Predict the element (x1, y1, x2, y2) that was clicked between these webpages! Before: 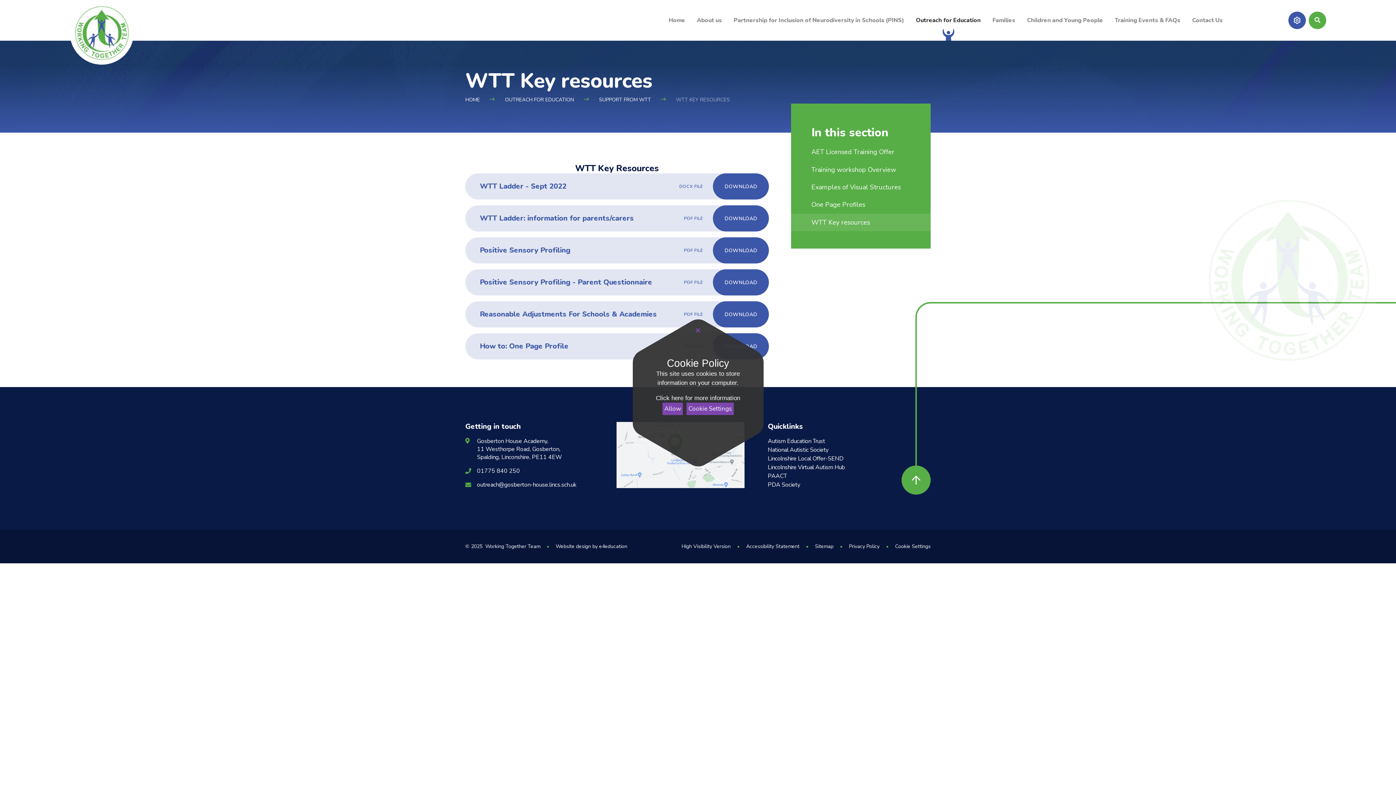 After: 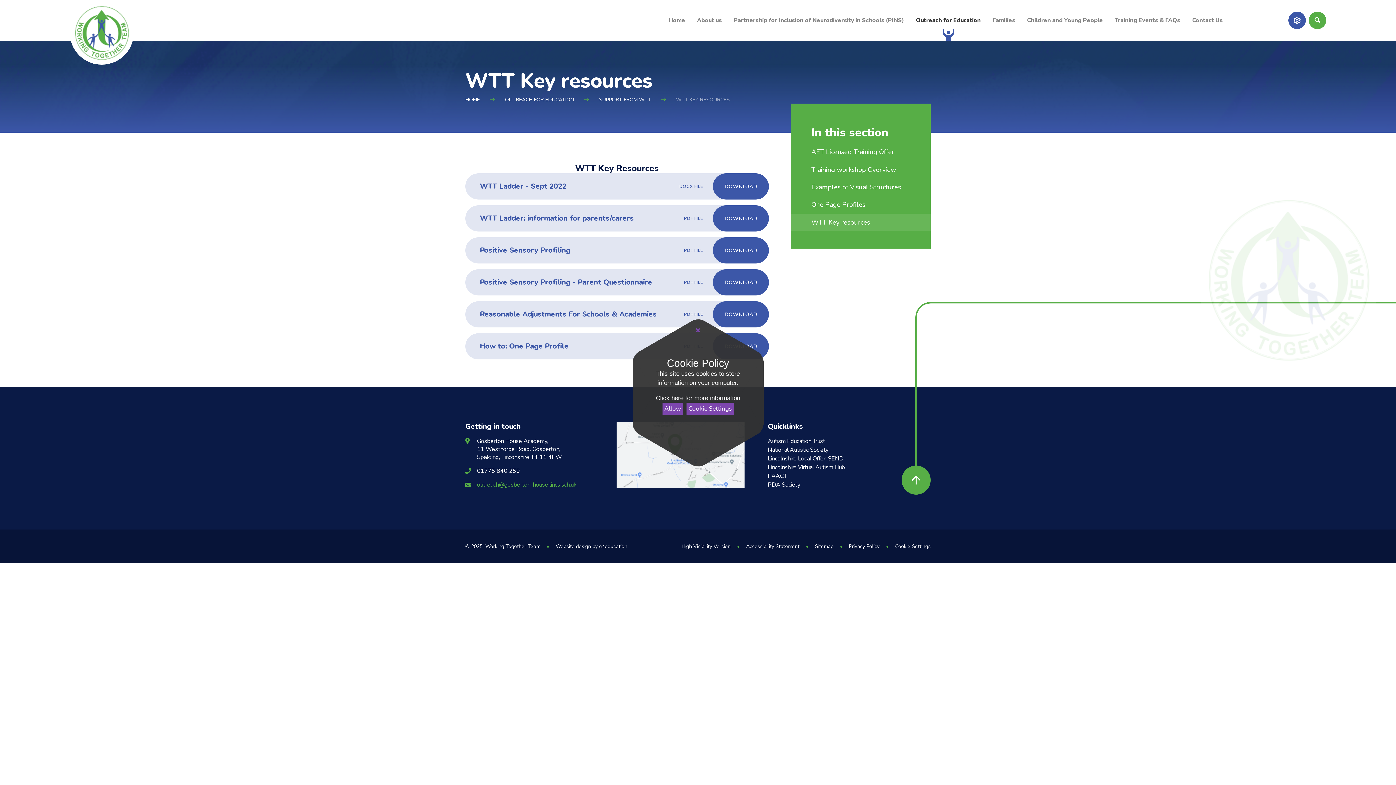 Action: bbox: (477, 481, 576, 489) label: outreach@gosberton-house.lincs.sch.uk